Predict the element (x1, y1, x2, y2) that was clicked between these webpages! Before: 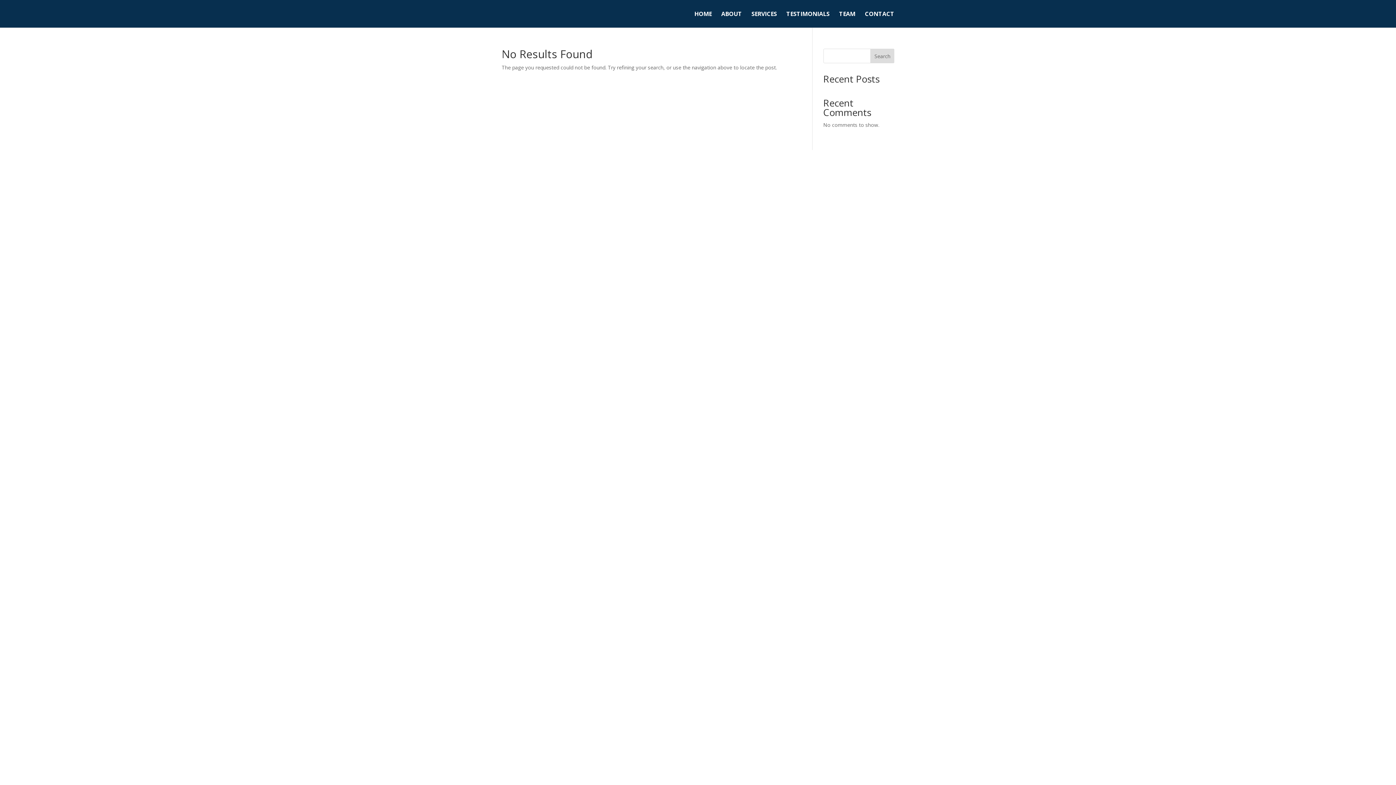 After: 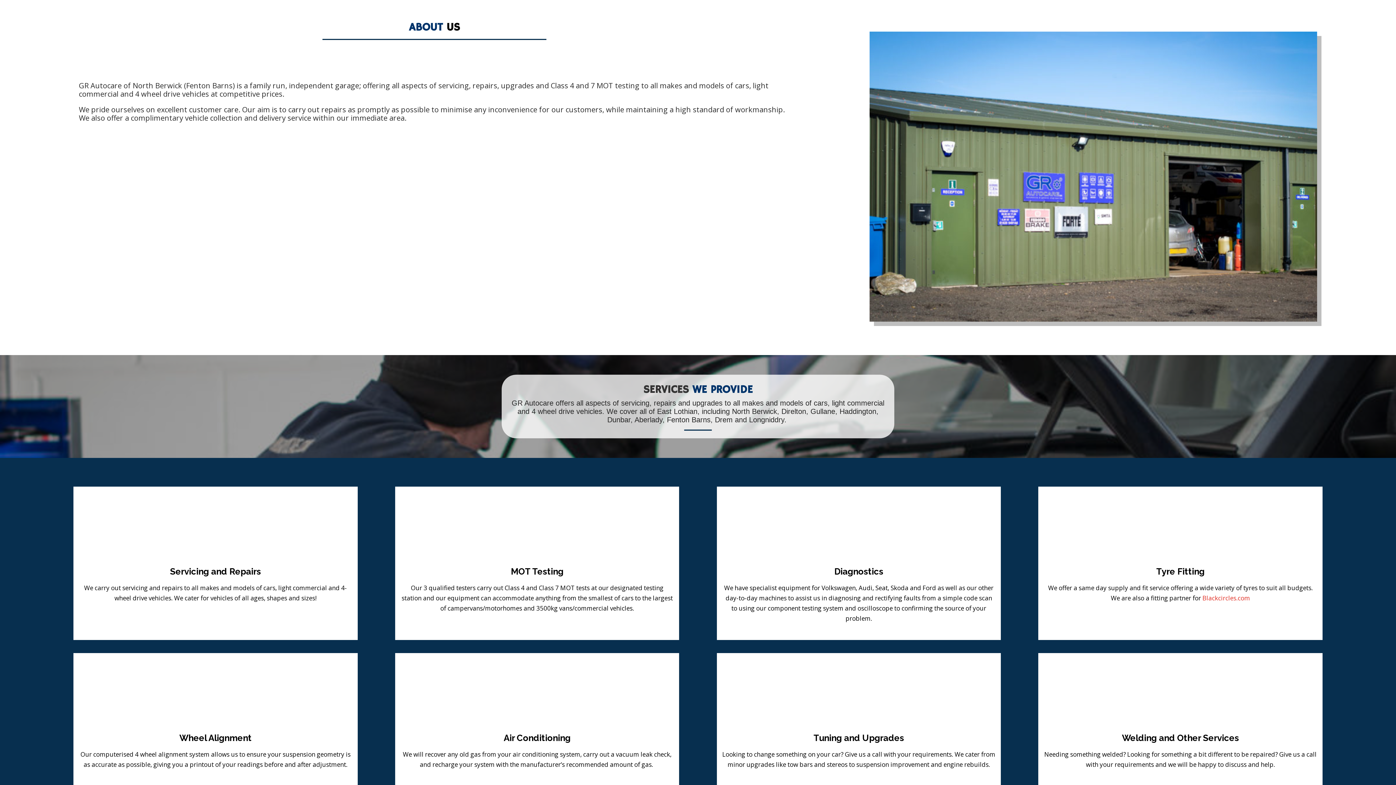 Action: bbox: (721, 11, 742, 27) label: ABOUT